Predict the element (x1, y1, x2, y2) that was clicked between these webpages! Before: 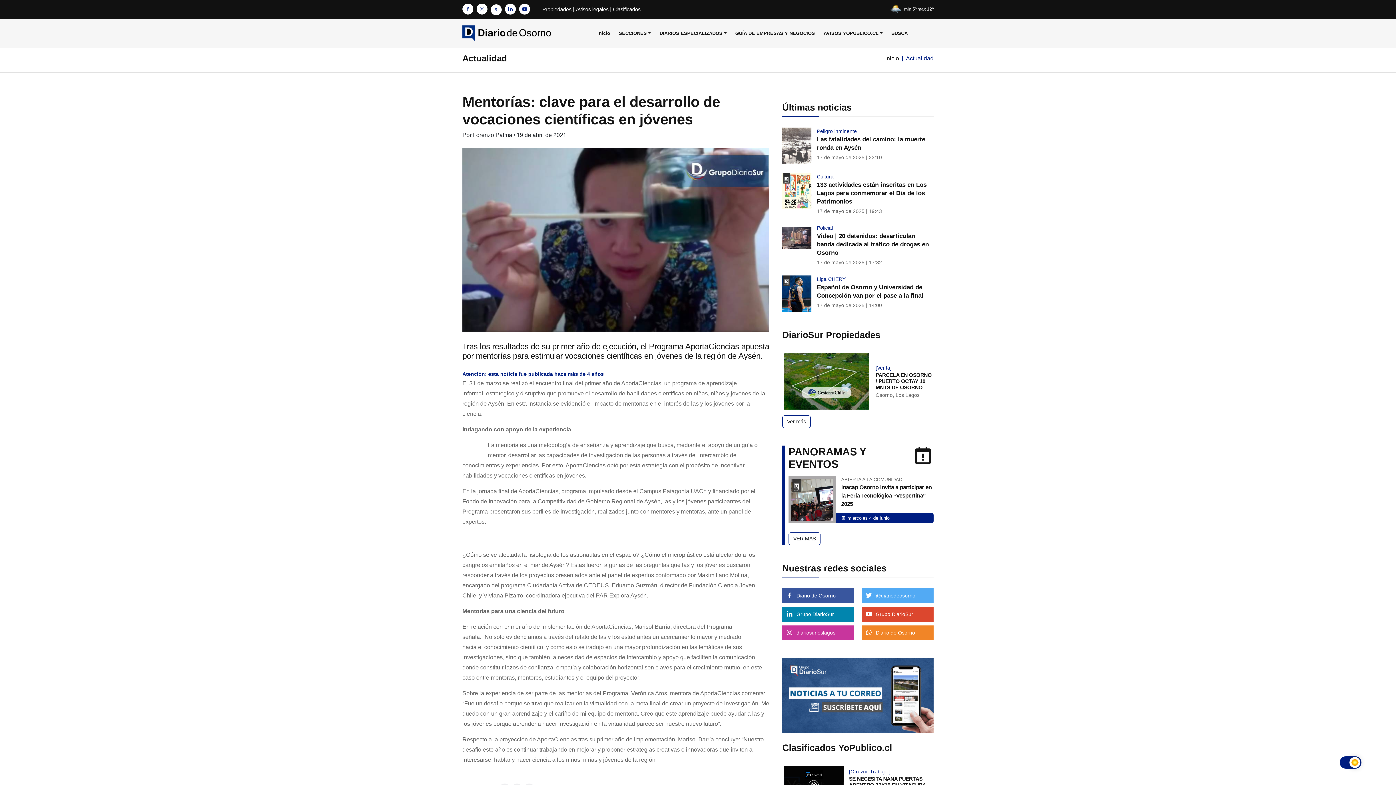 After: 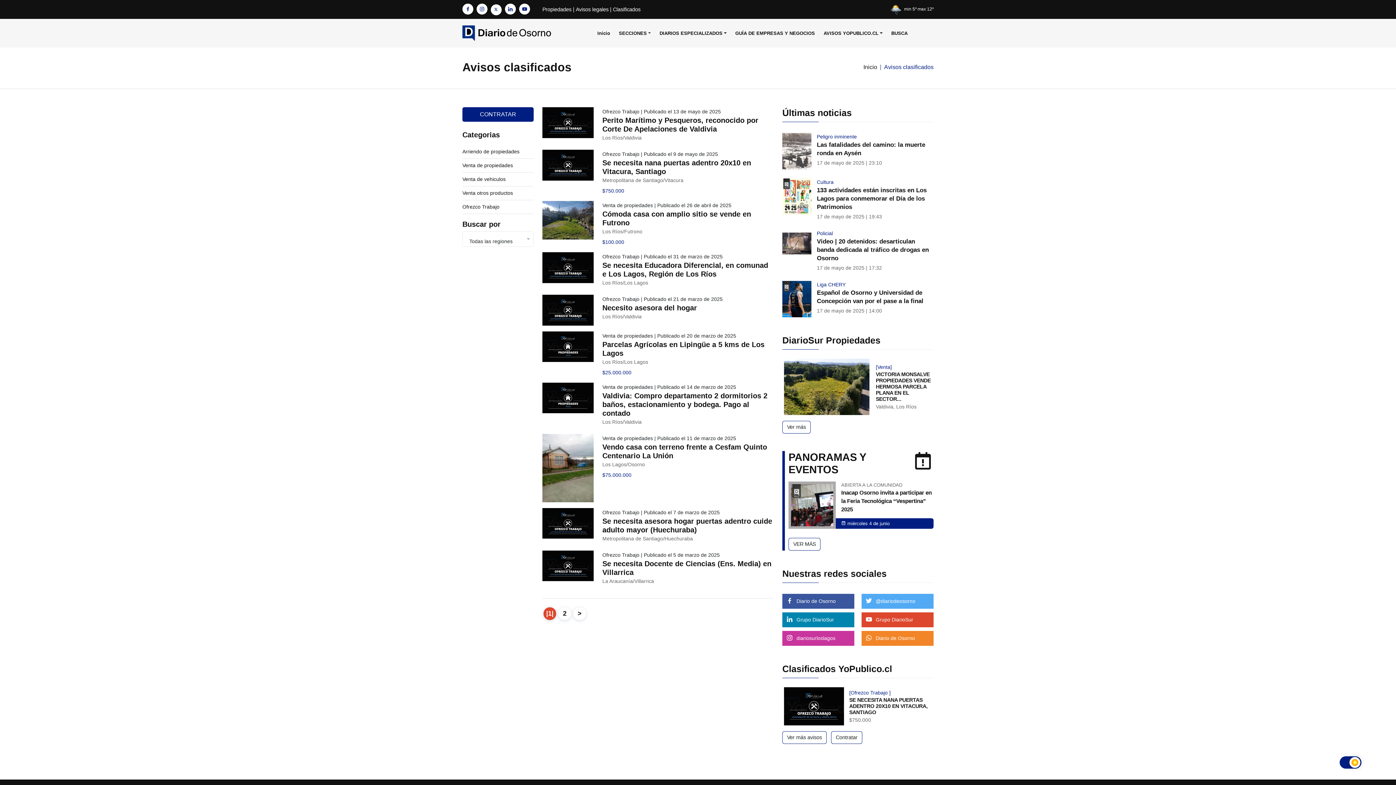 Action: bbox: (782, 742, 892, 753) label: Clasificados YoPublico.cl